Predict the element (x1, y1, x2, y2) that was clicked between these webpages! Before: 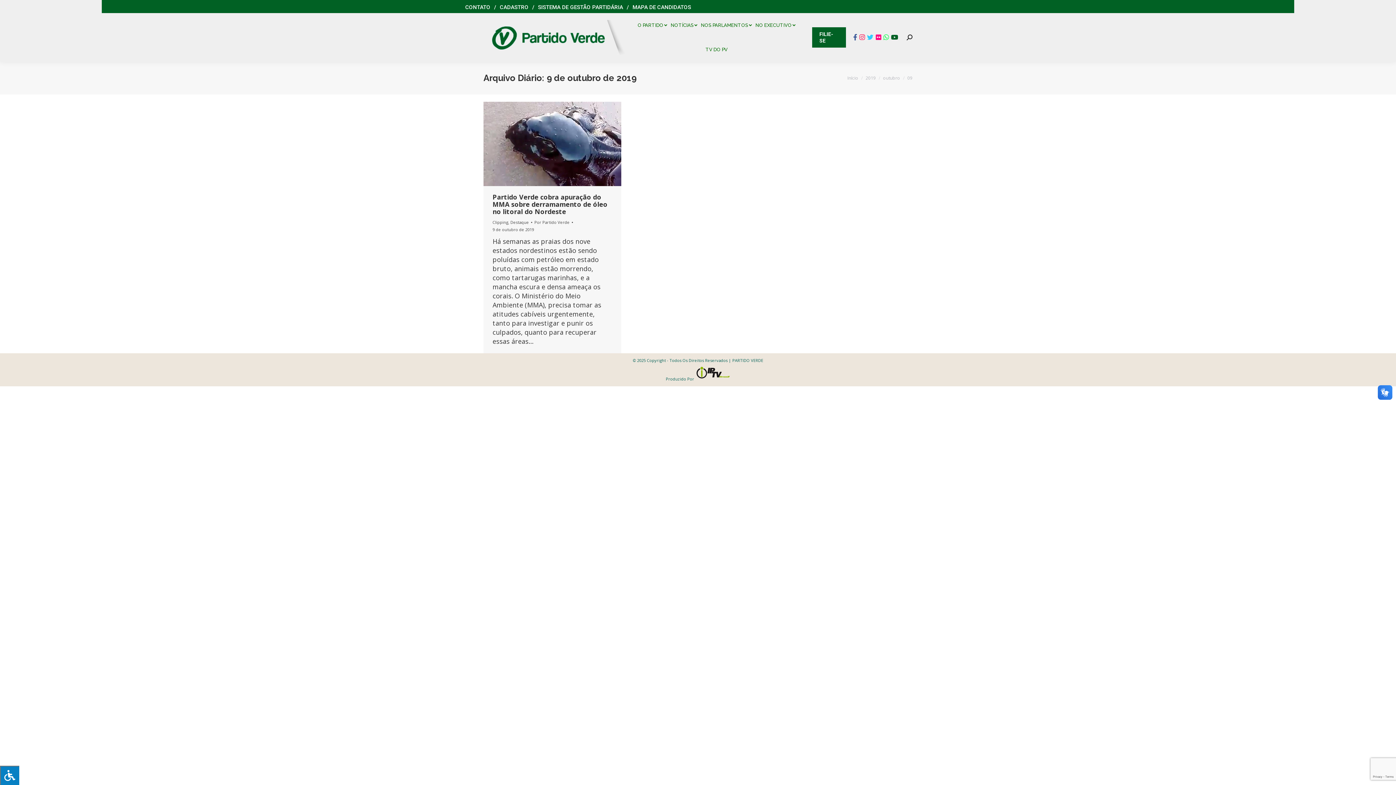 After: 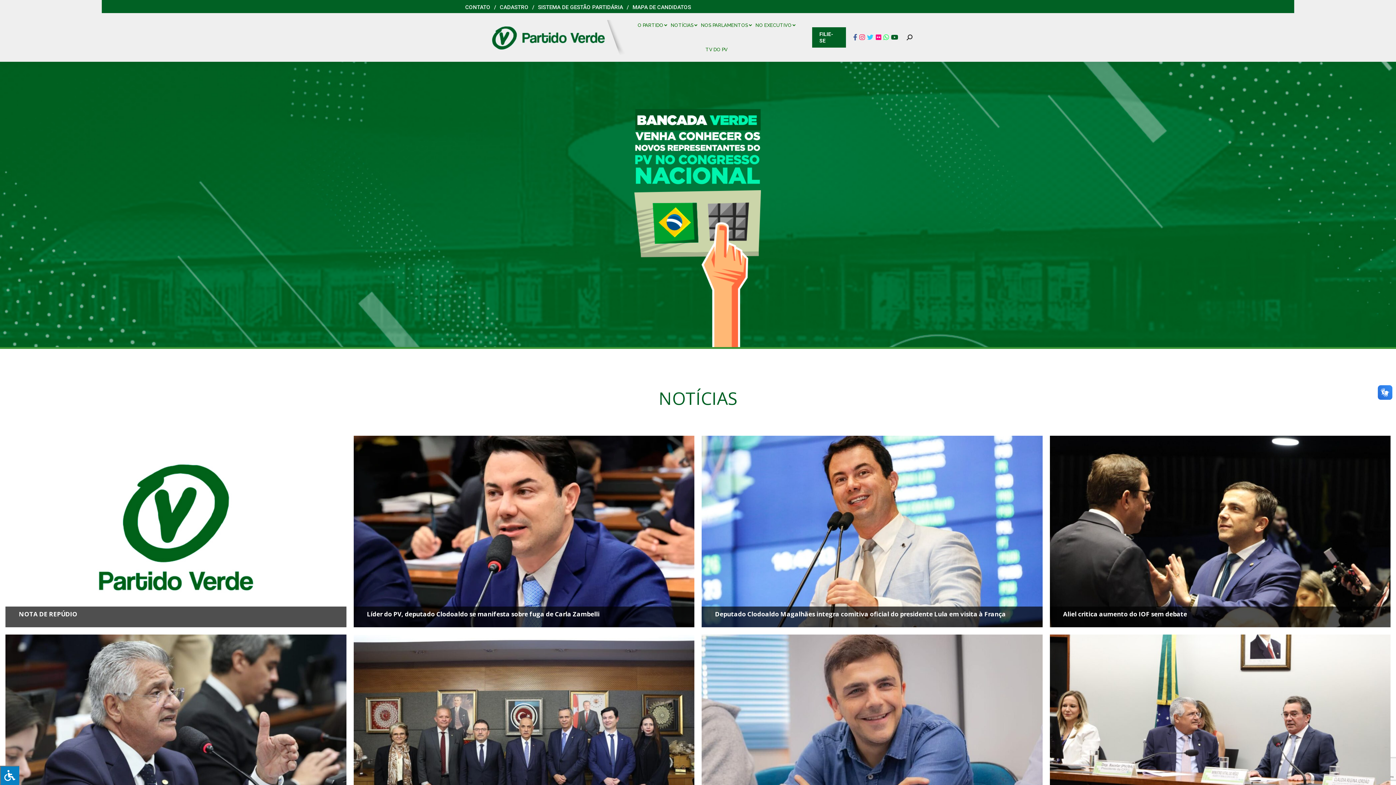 Action: bbox: (847, 74, 858, 81) label: Início